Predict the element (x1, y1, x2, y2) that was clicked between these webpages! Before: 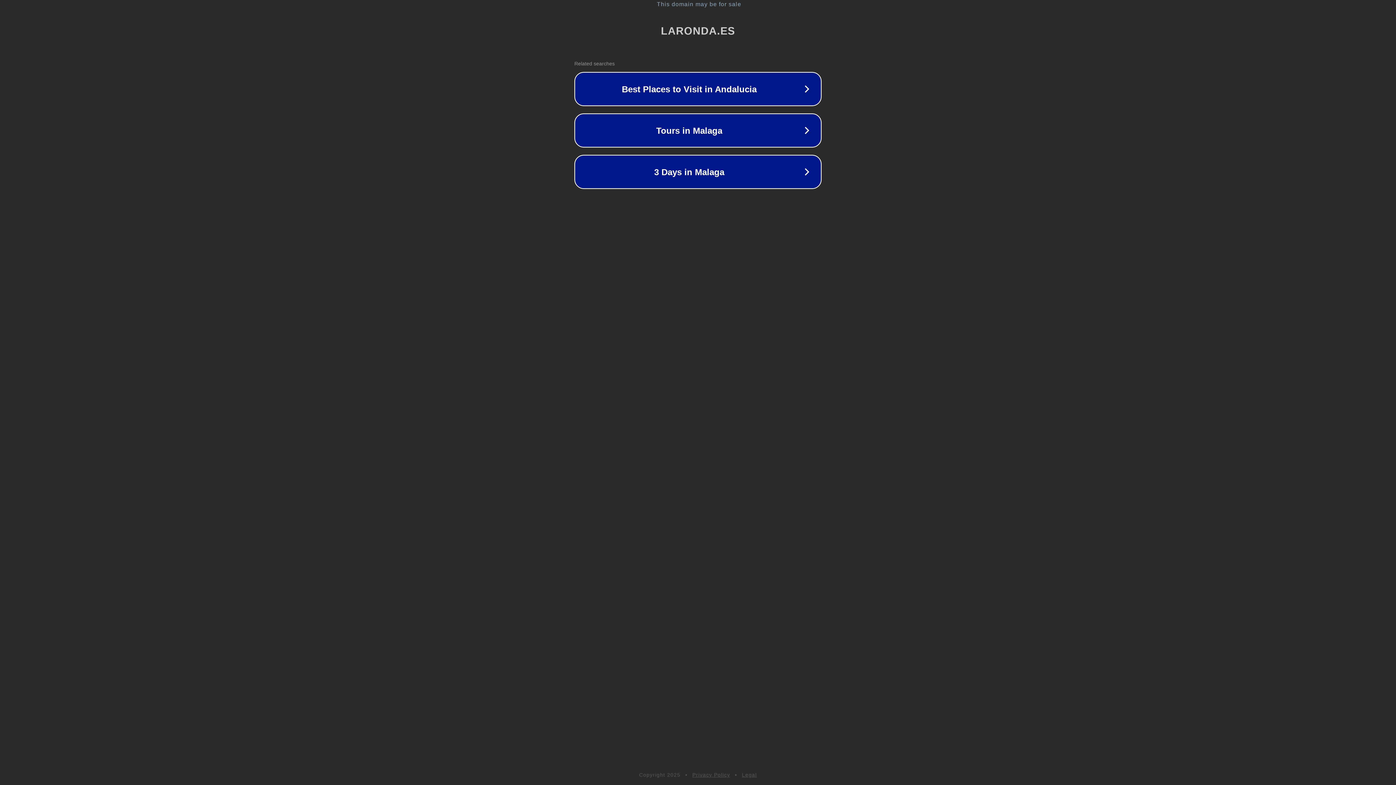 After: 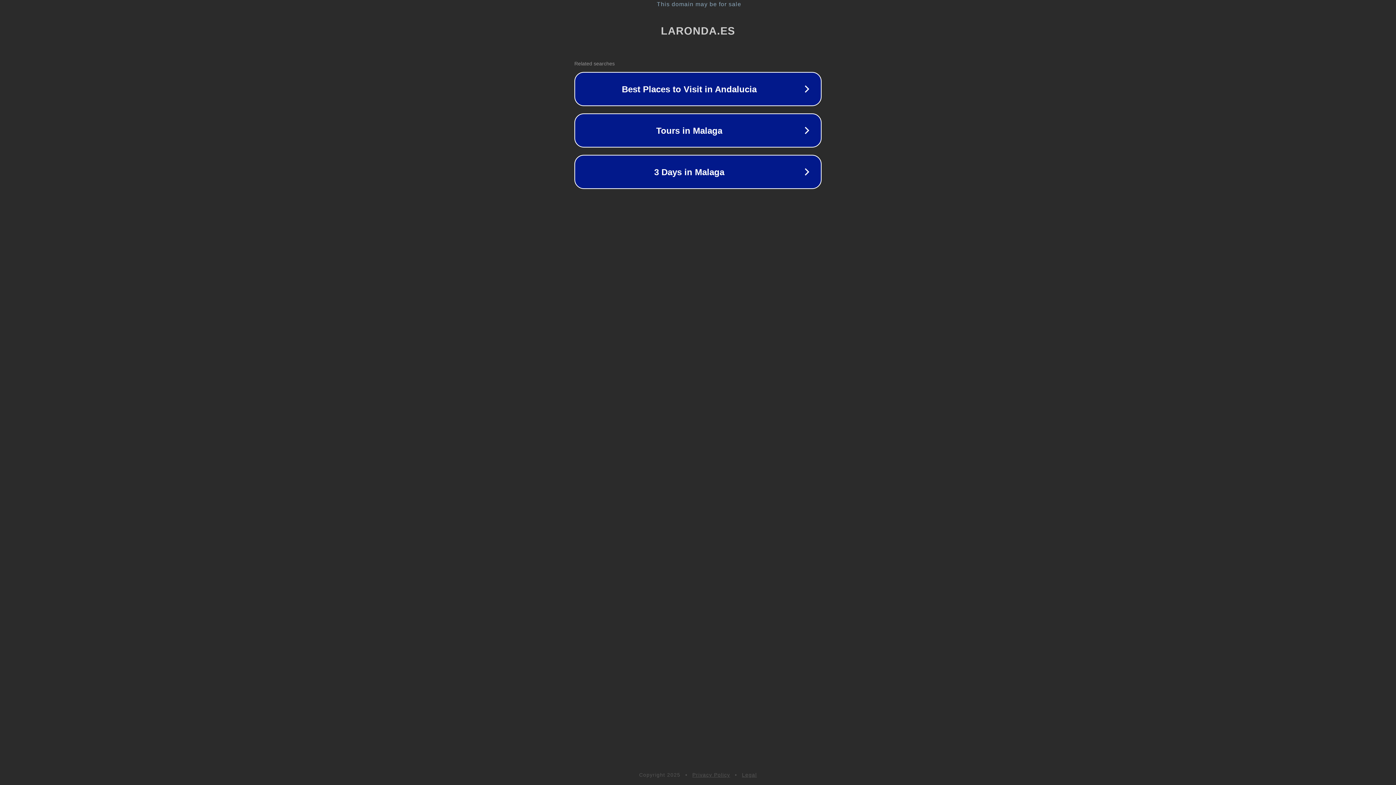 Action: label: Privacy Policy bbox: (692, 772, 730, 778)